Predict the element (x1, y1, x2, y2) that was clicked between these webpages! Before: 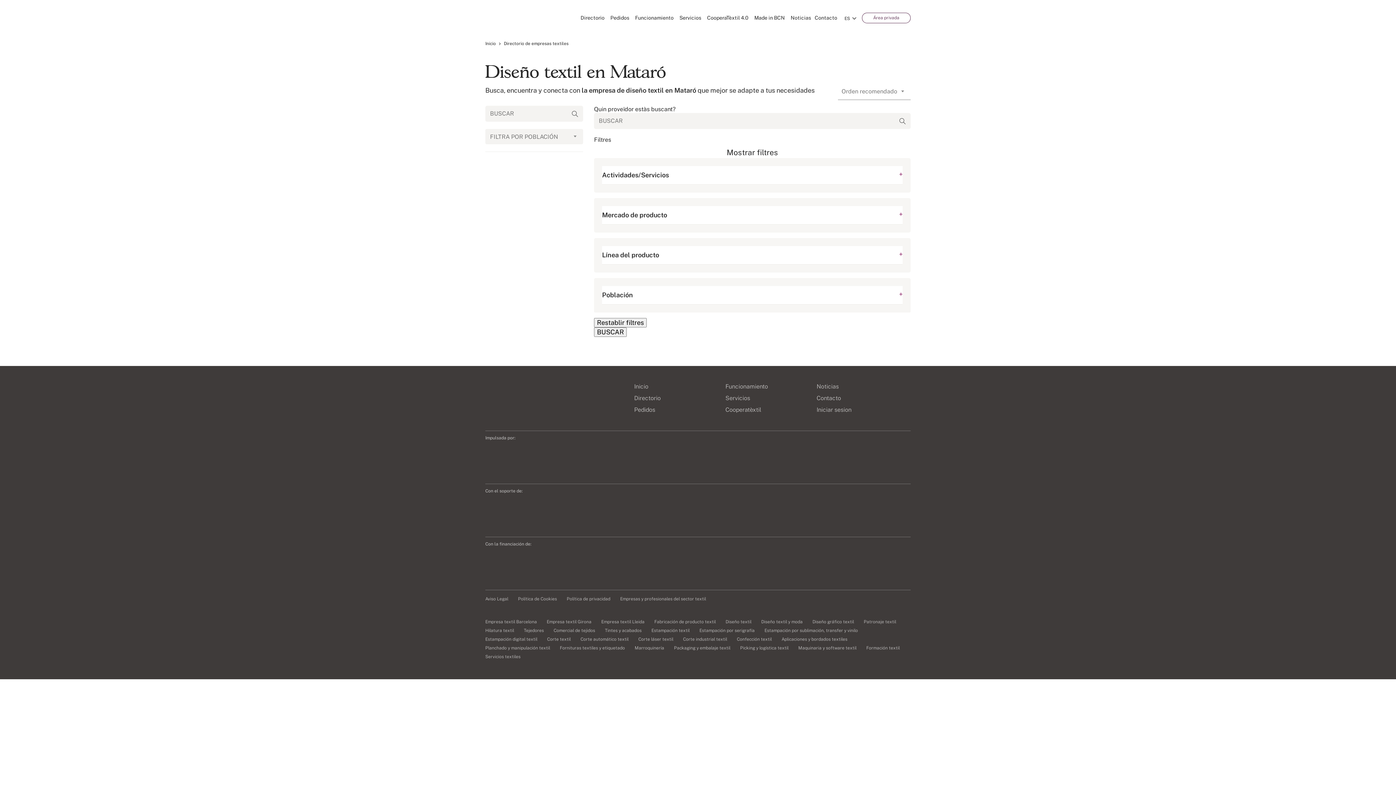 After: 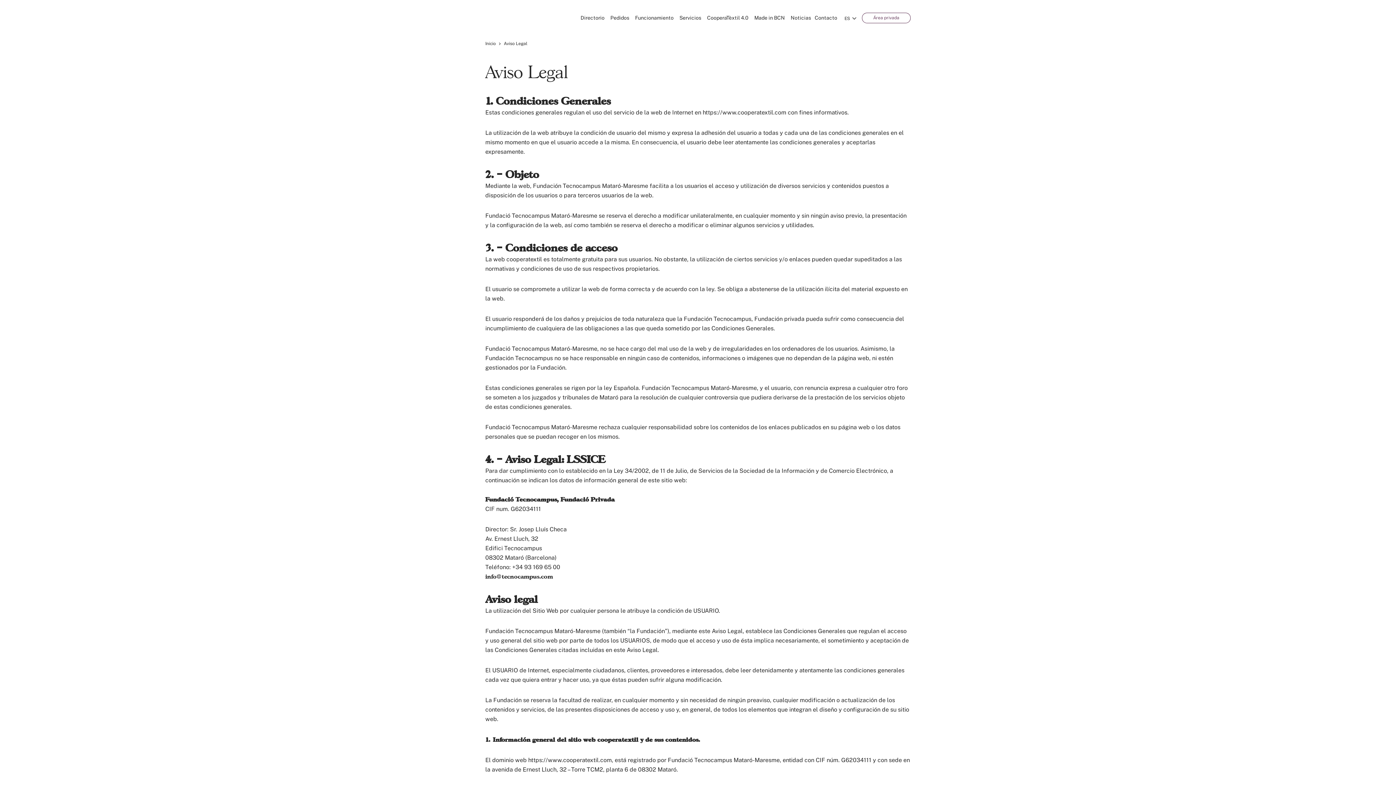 Action: bbox: (485, 594, 508, 603) label: Aviso Legal